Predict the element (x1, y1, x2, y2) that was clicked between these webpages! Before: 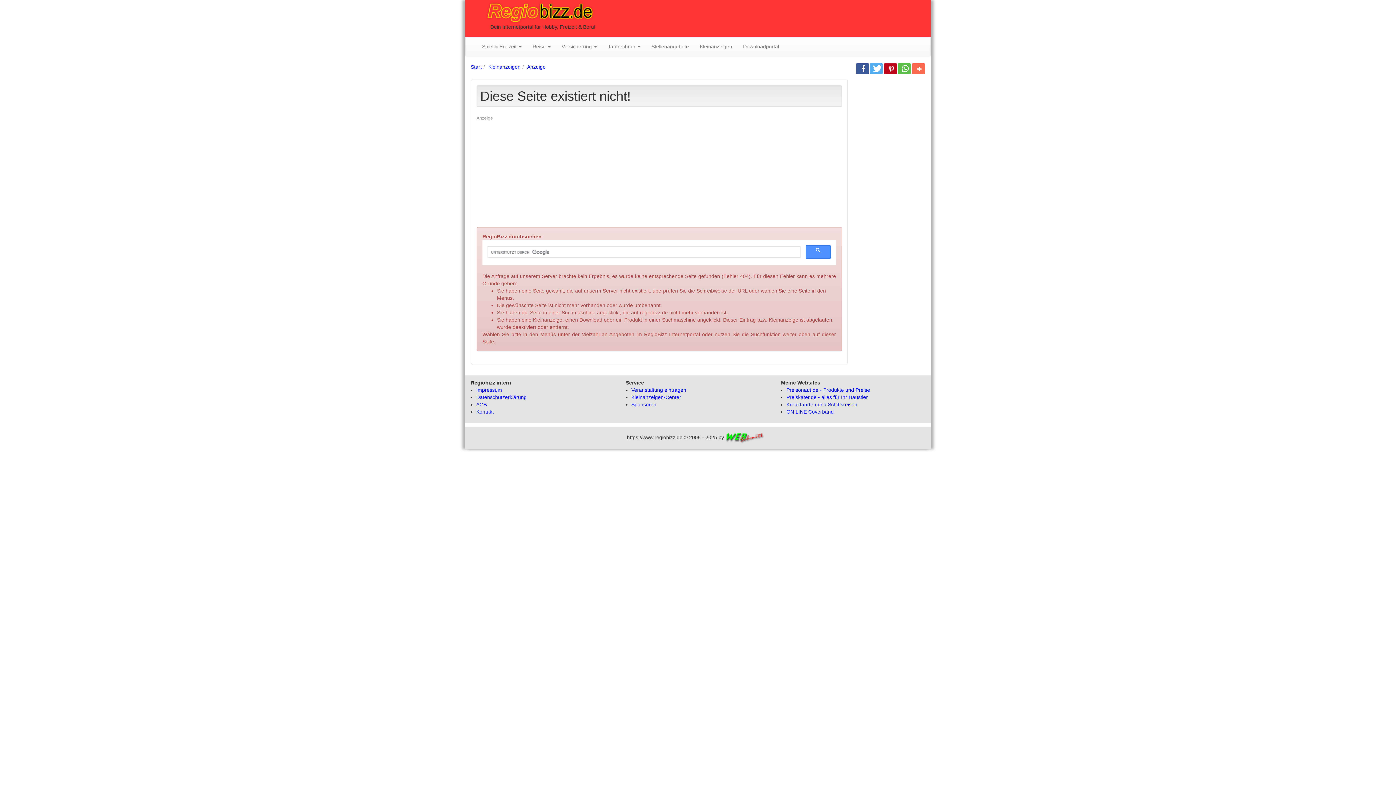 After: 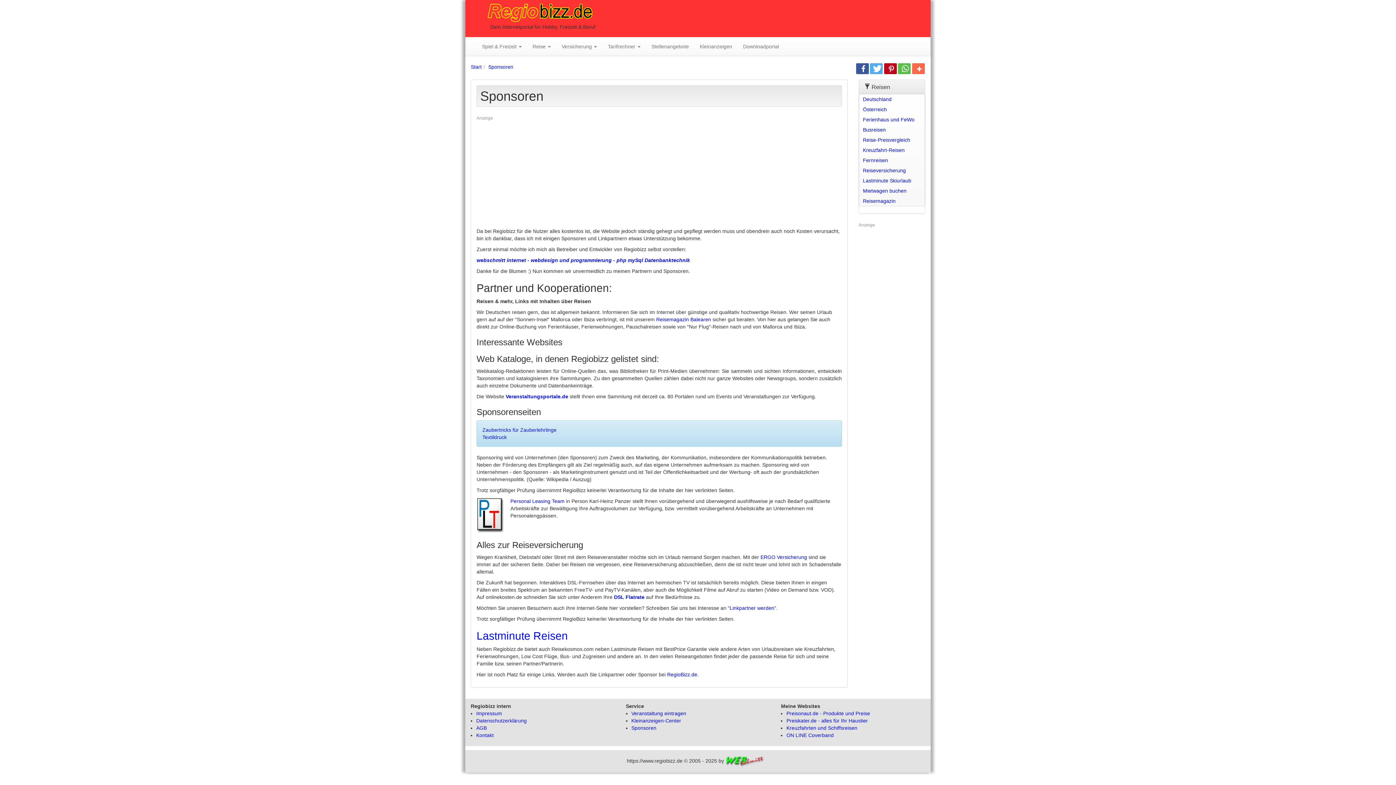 Action: bbox: (631, 401, 656, 407) label: Sponsoren